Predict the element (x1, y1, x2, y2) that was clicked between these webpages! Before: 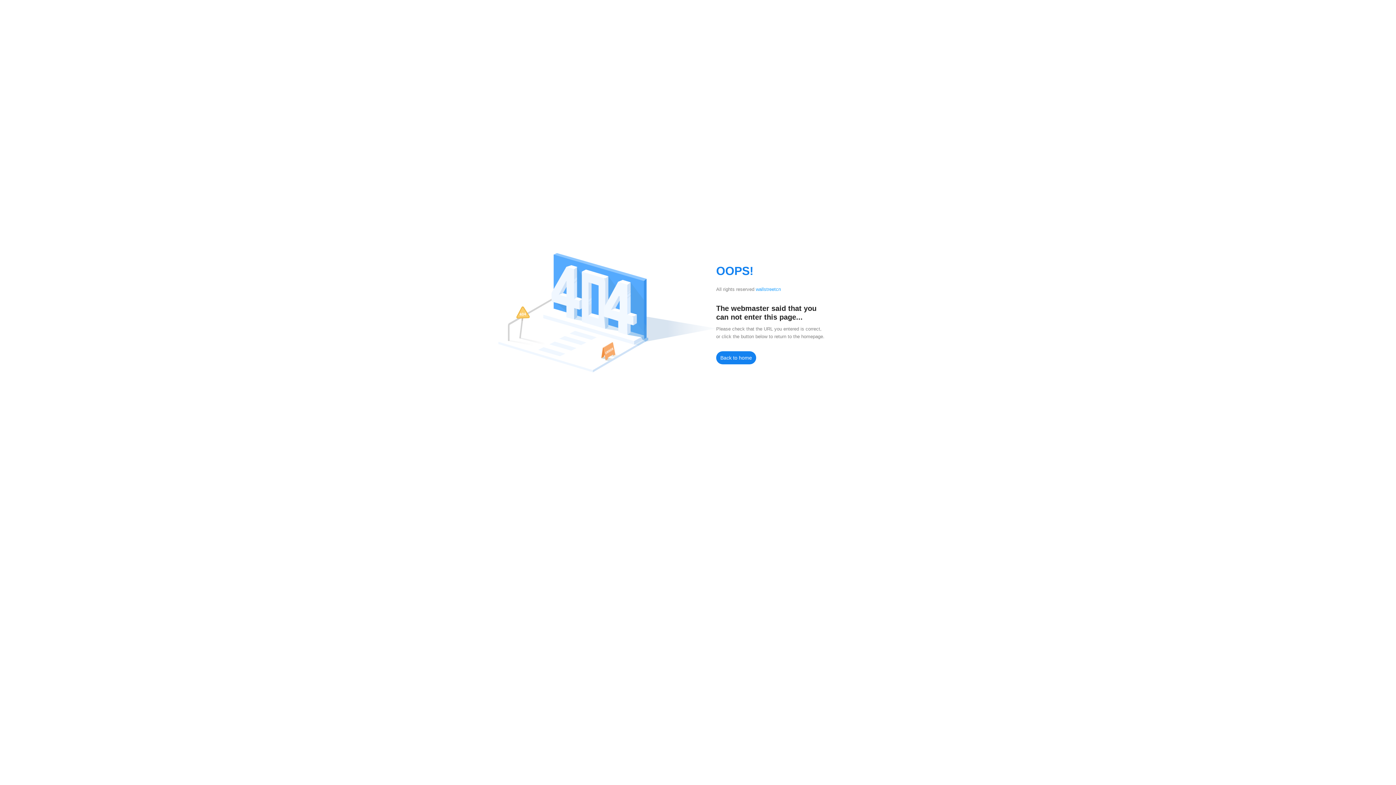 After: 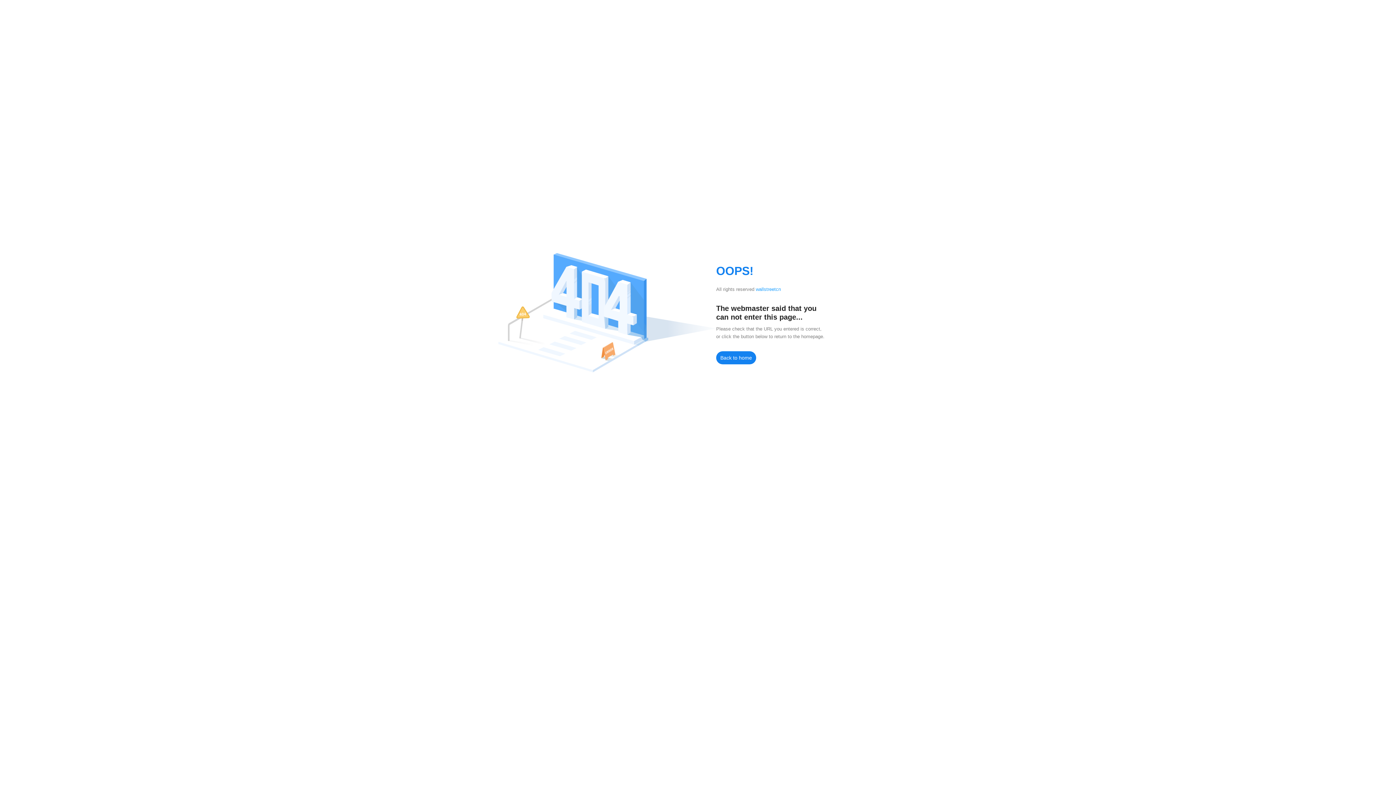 Action: bbox: (756, 286, 781, 292) label: wallstreetcn